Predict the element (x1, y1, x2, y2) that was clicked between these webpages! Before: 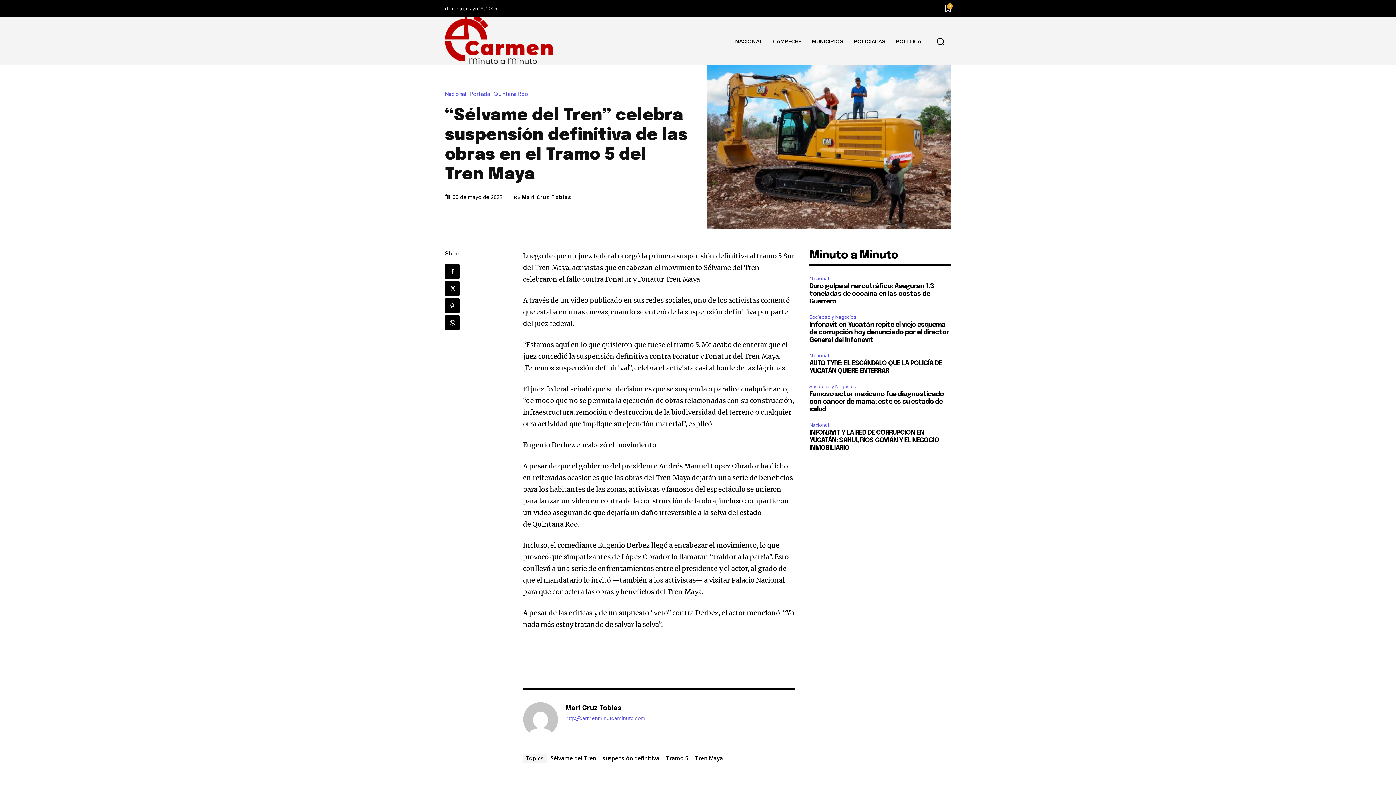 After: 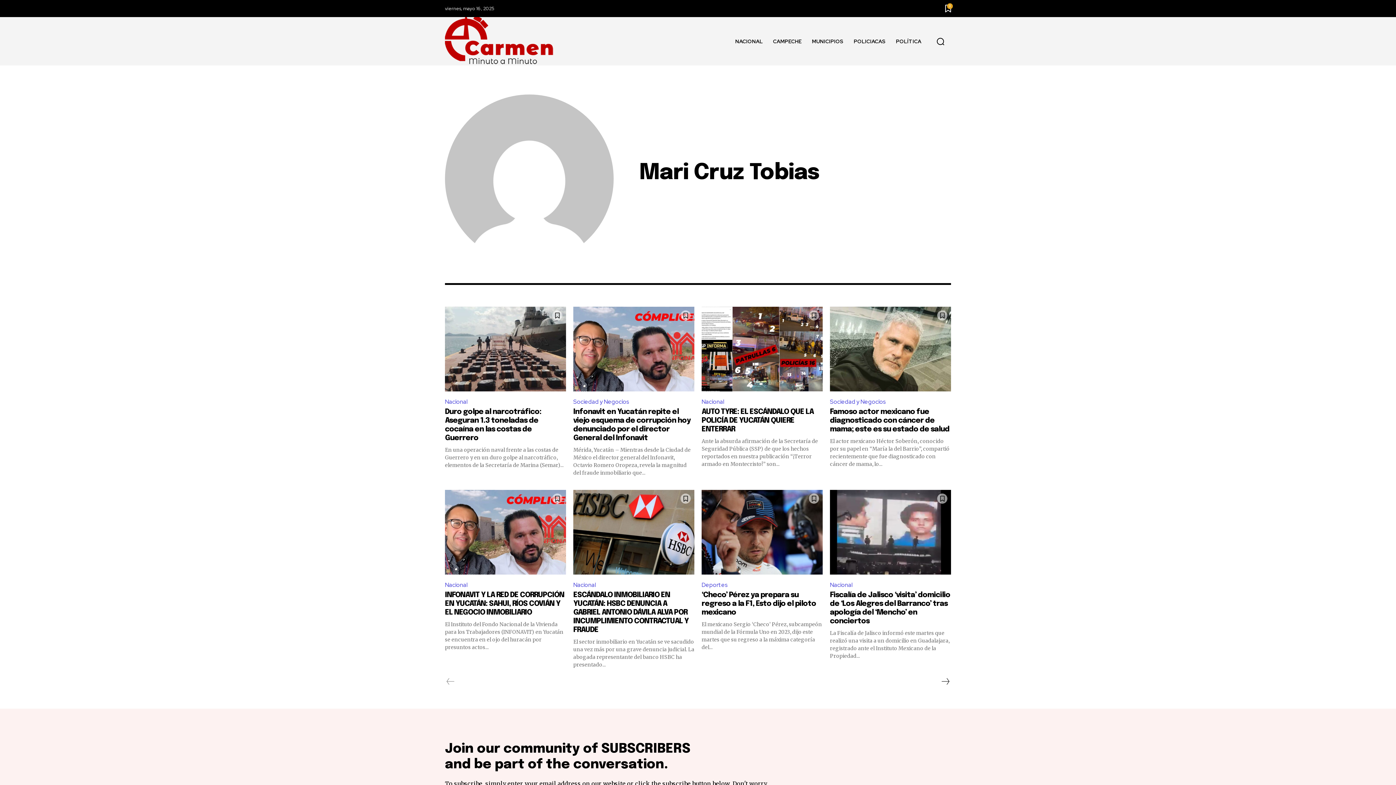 Action: bbox: (523, 702, 558, 737)